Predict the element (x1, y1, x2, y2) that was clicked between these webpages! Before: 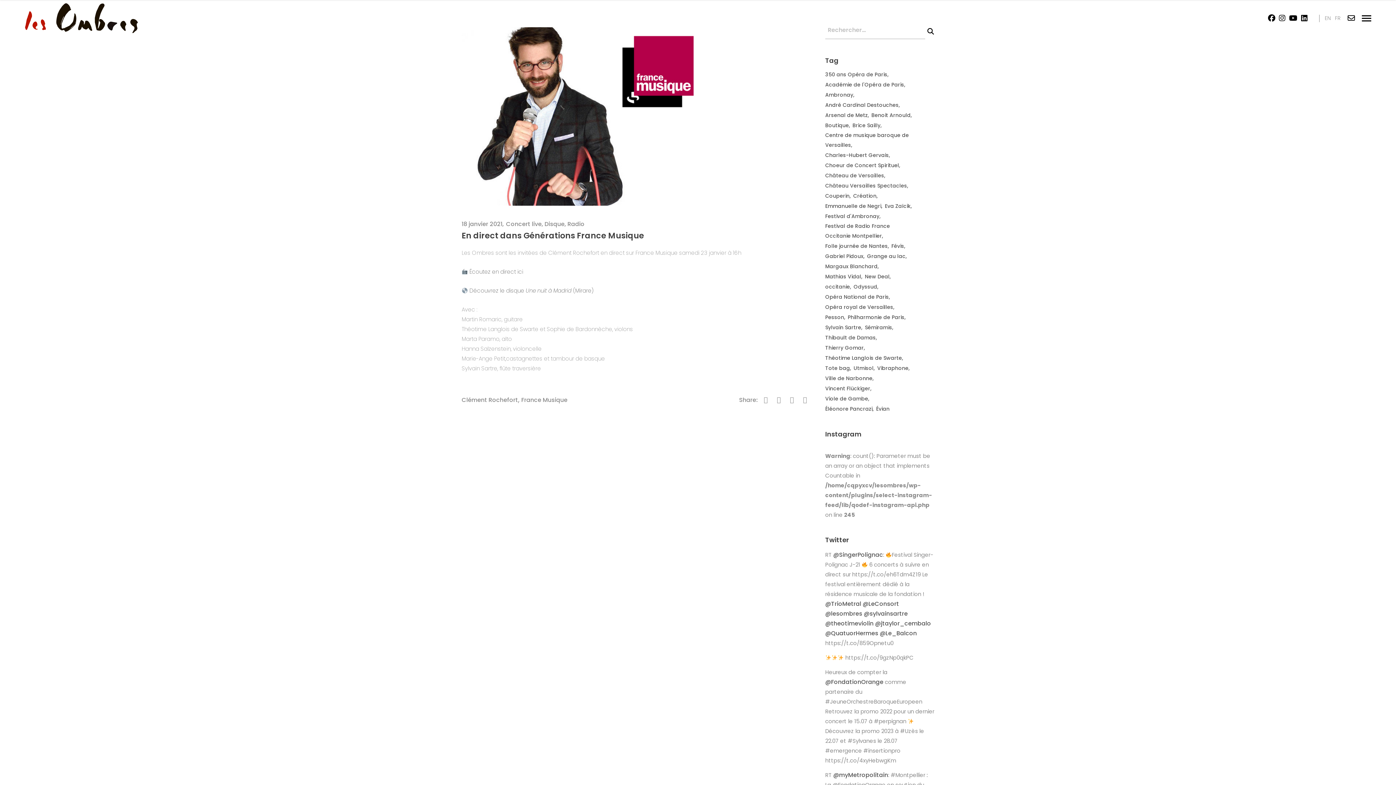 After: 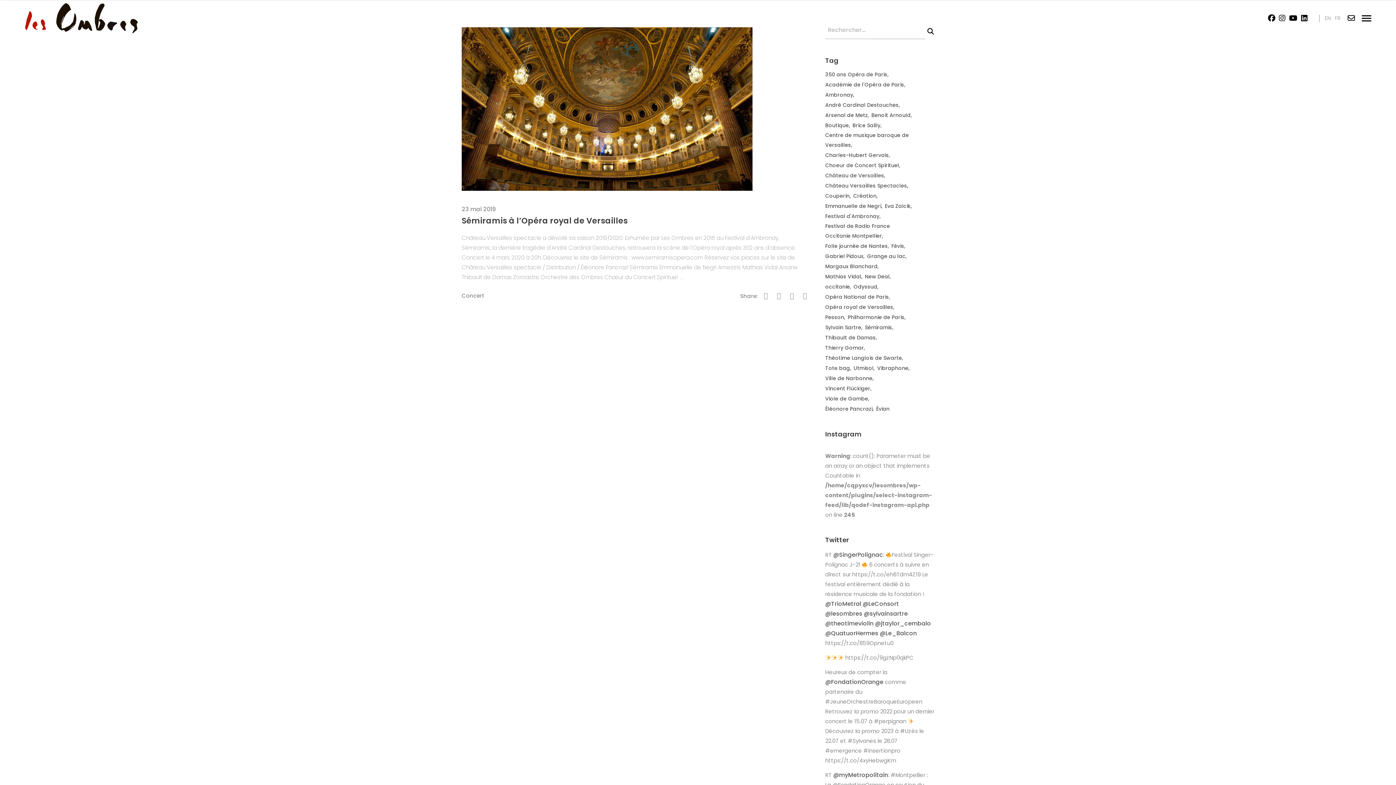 Action: label: Choeur de Concert Spirituel (1 élément) bbox: (825, 160, 900, 170)